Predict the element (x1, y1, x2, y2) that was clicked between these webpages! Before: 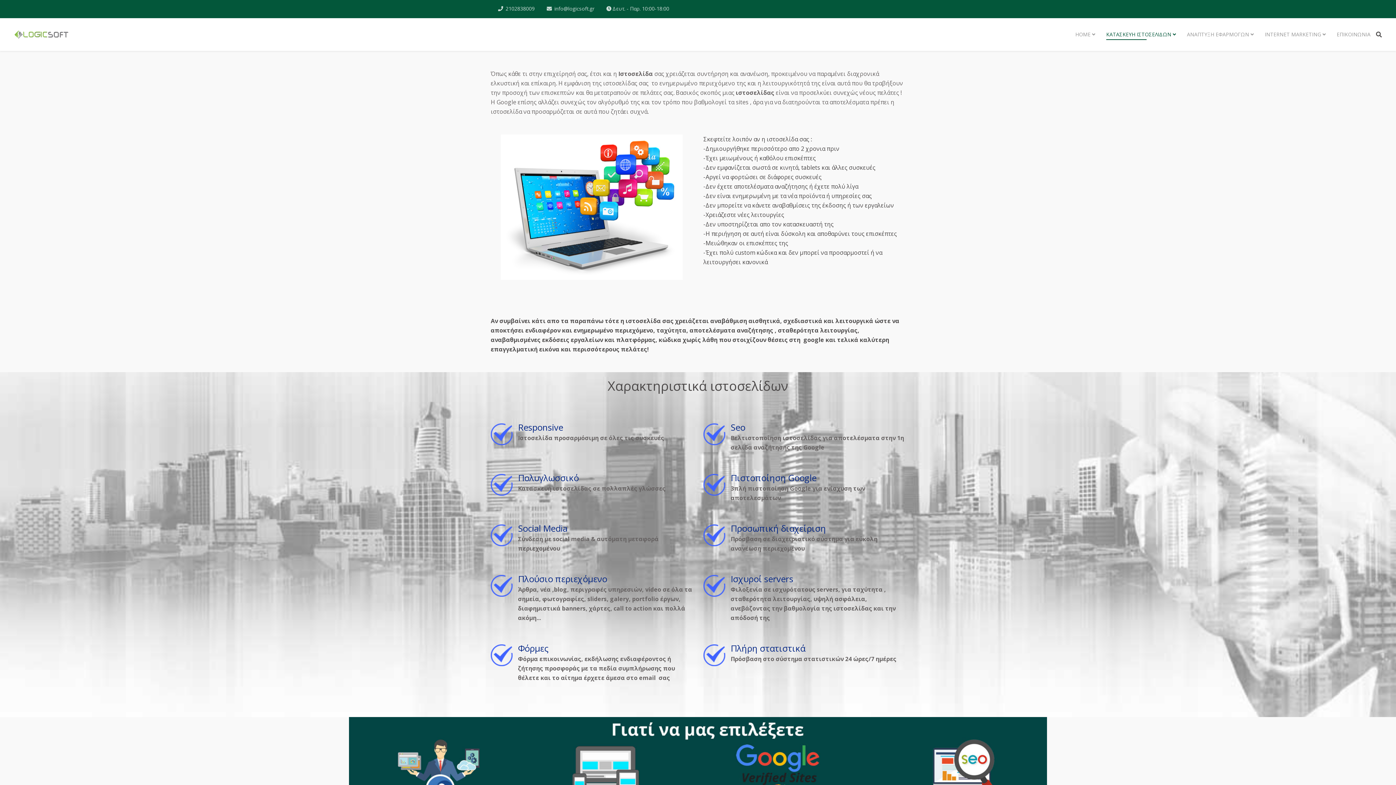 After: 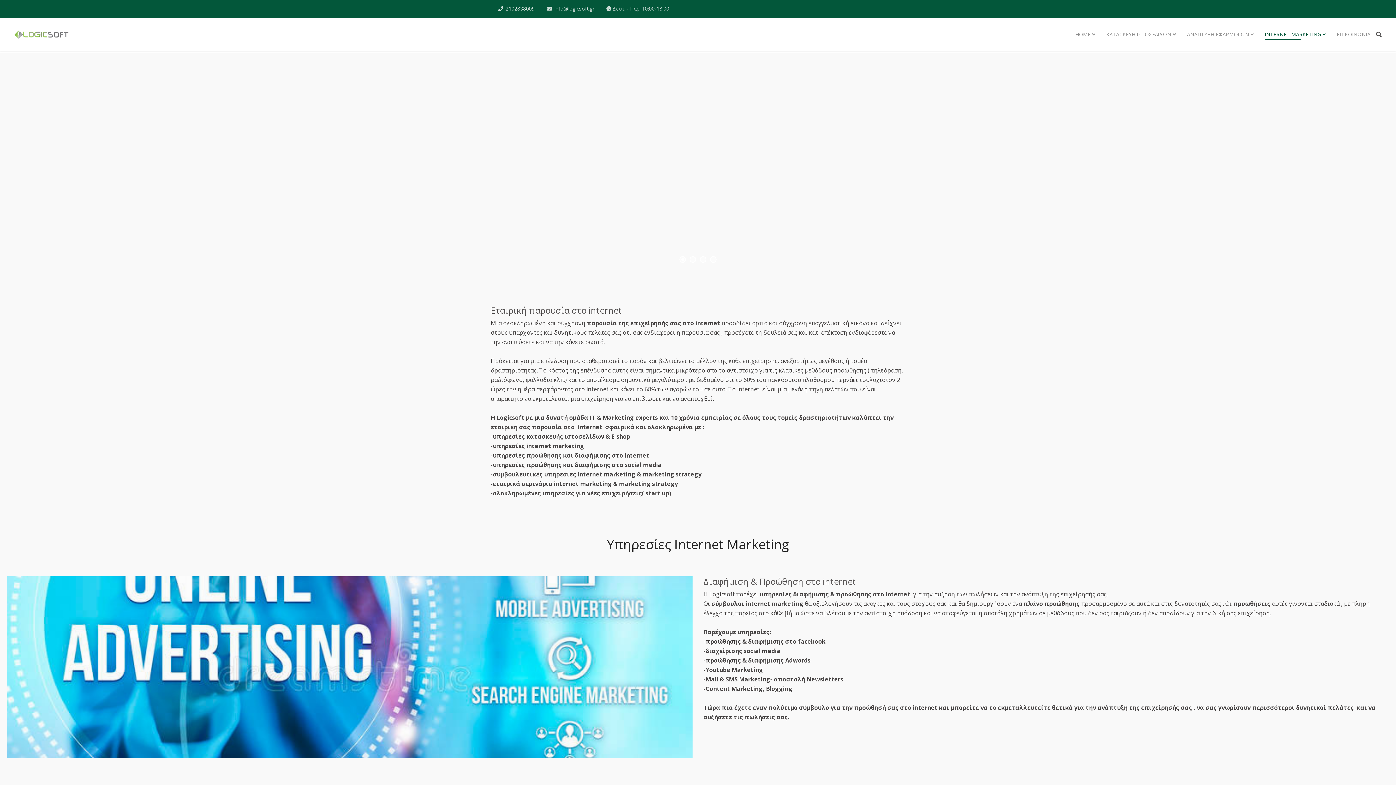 Action: label: INTERNET MARKETING bbox: (1259, 18, 1331, 50)